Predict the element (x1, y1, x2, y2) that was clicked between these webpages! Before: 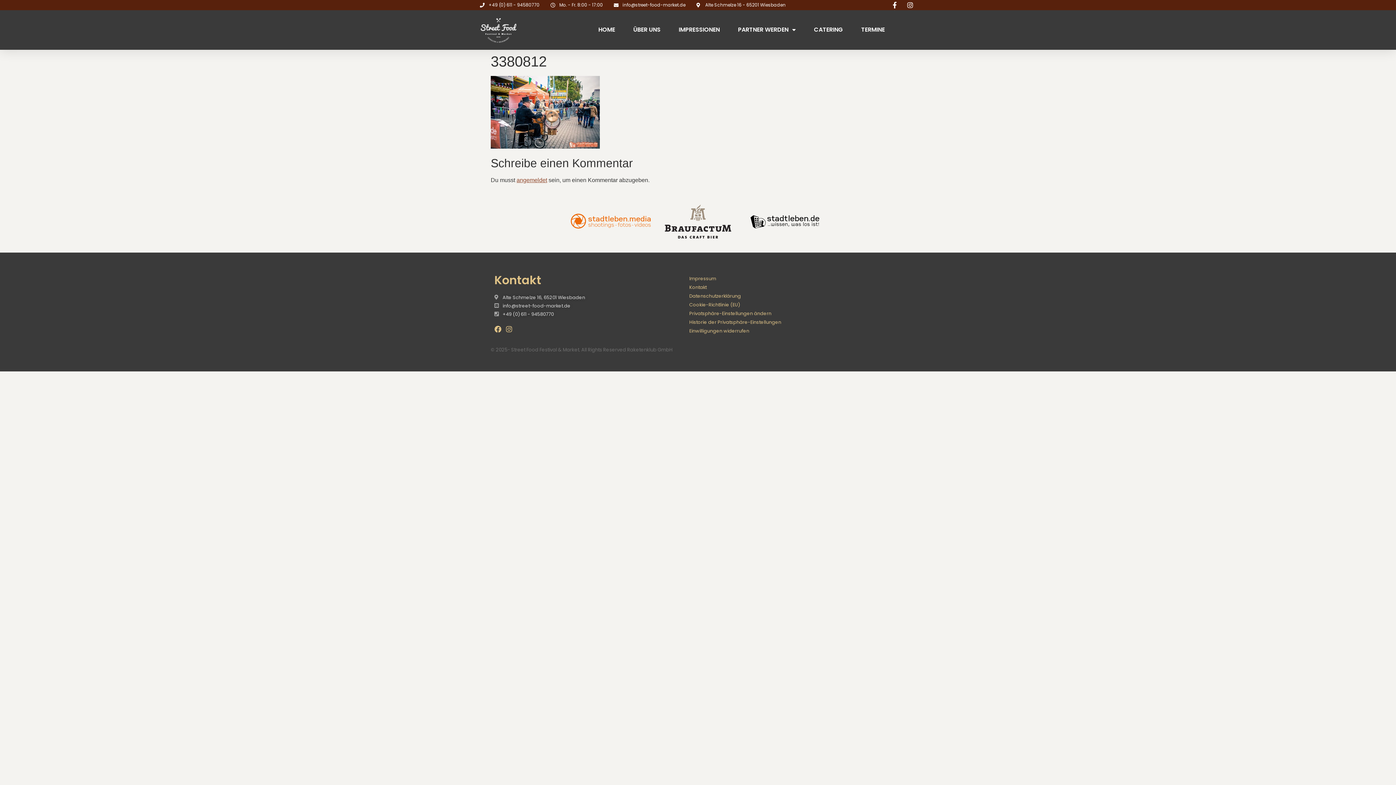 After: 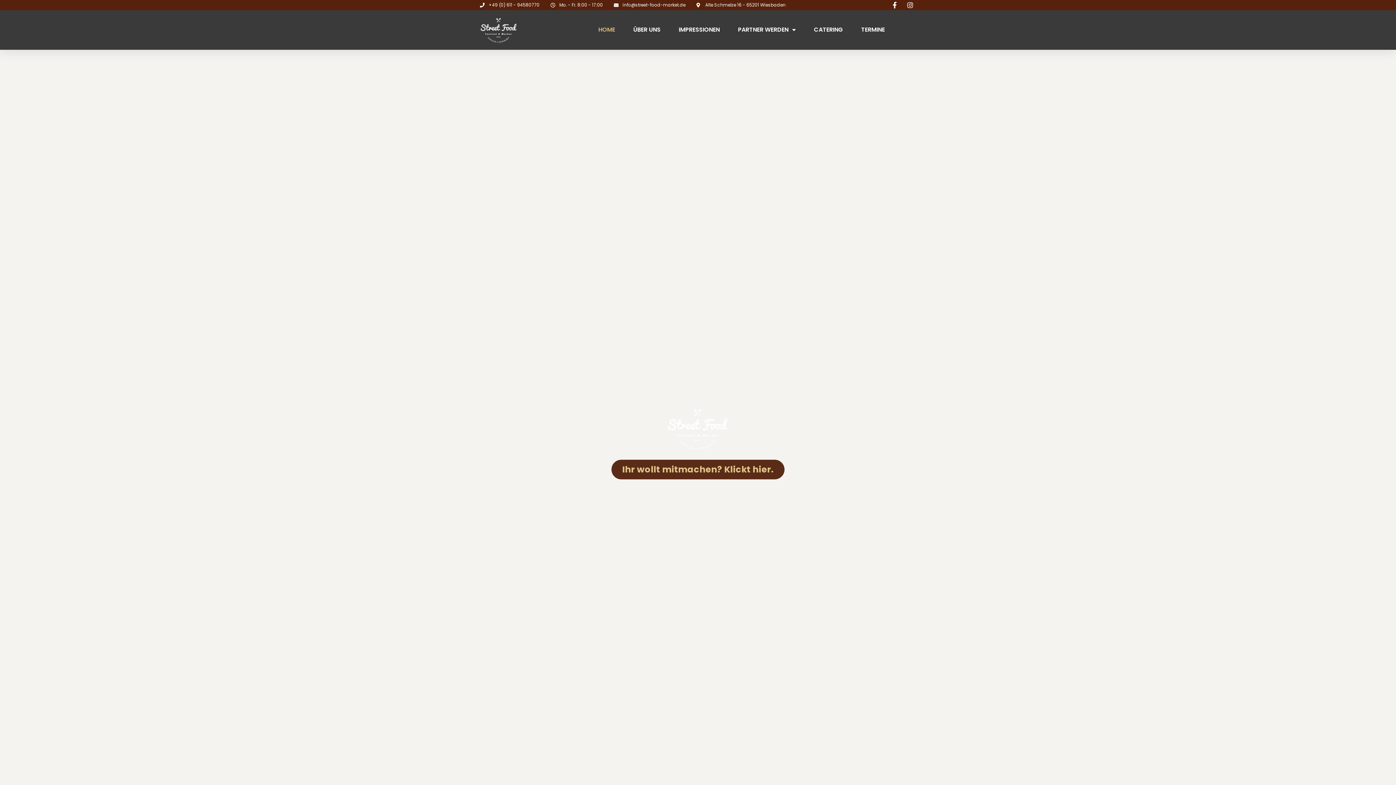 Action: bbox: (480, 15, 543, 44)